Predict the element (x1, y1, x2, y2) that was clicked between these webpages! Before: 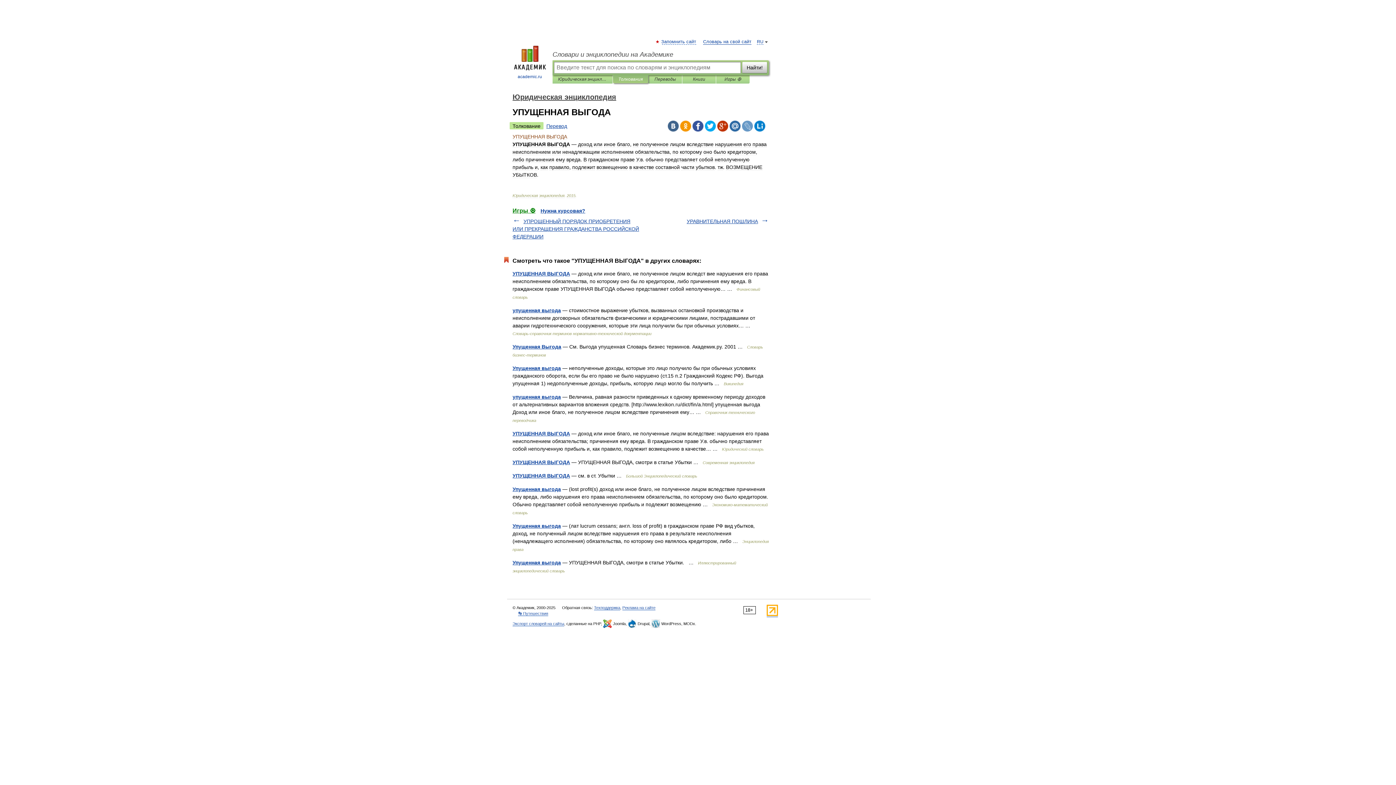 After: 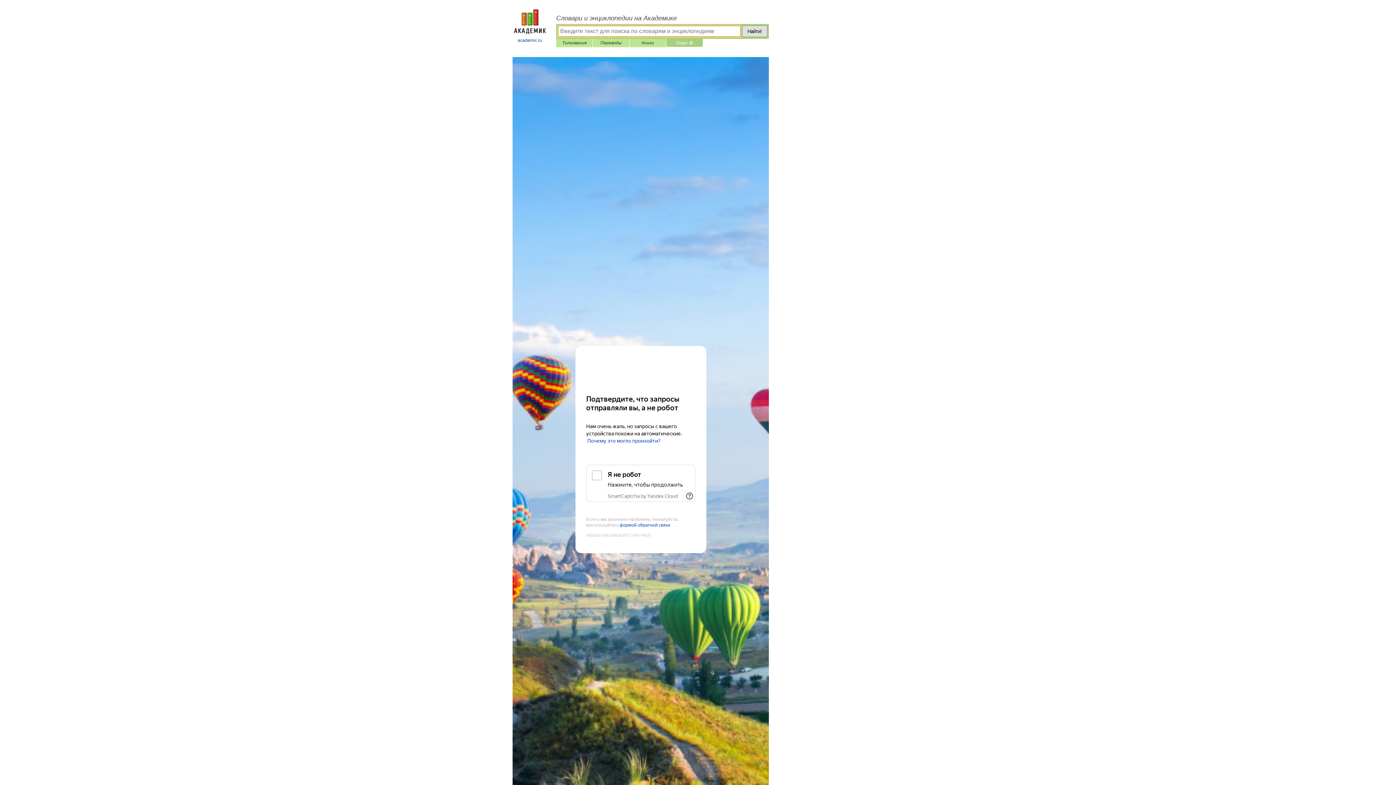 Action: bbox: (512, 207, 535, 213) label: Игры ⚽